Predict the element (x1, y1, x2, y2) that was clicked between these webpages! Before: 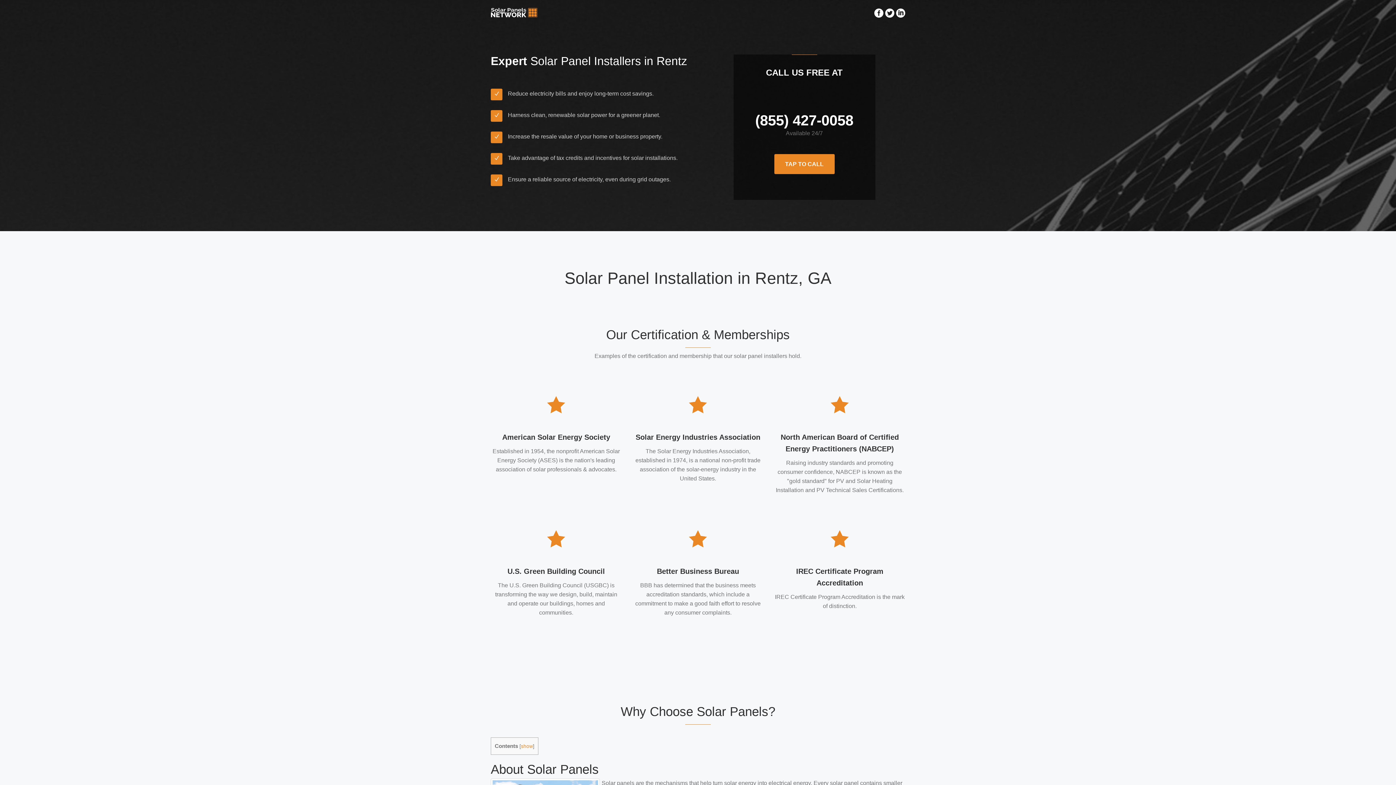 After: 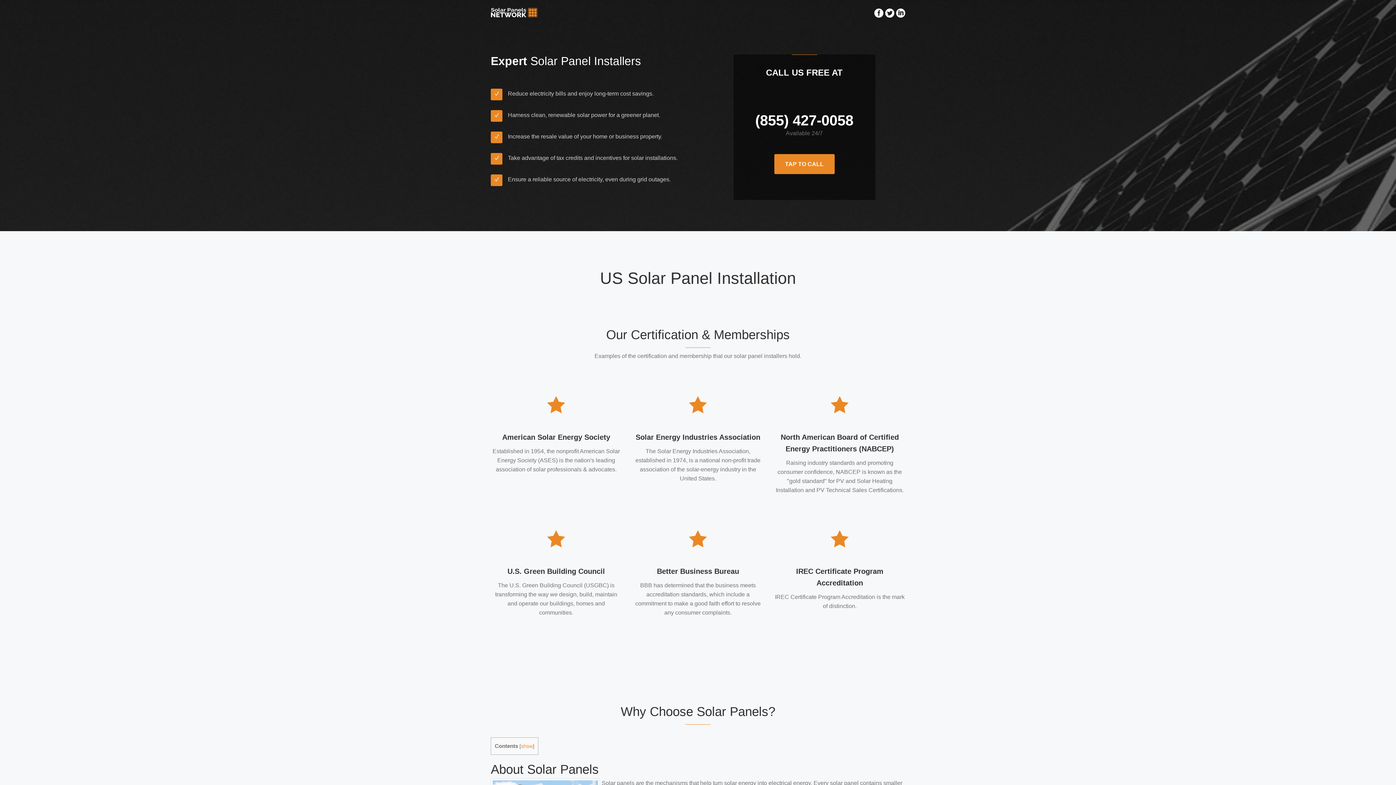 Action: bbox: (490, 9, 537, 15)